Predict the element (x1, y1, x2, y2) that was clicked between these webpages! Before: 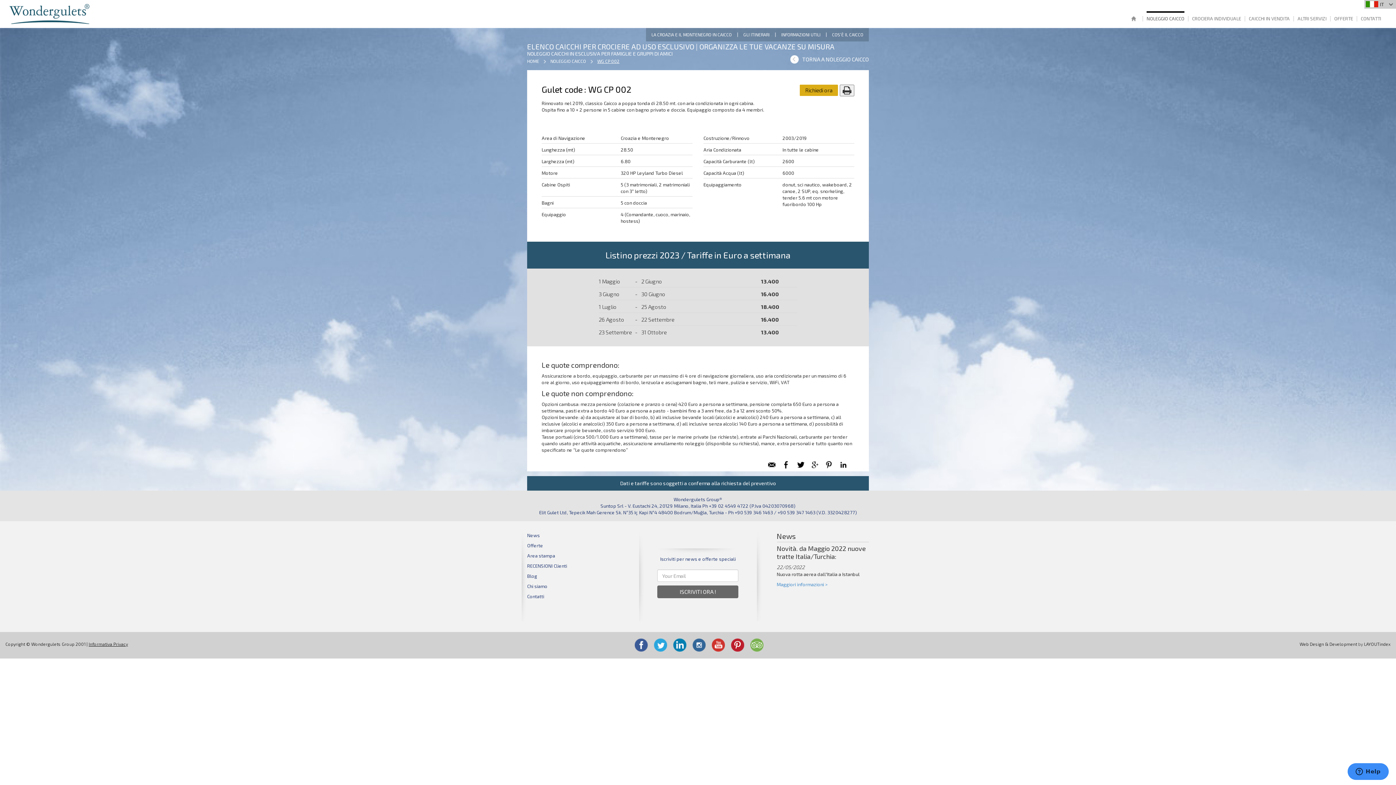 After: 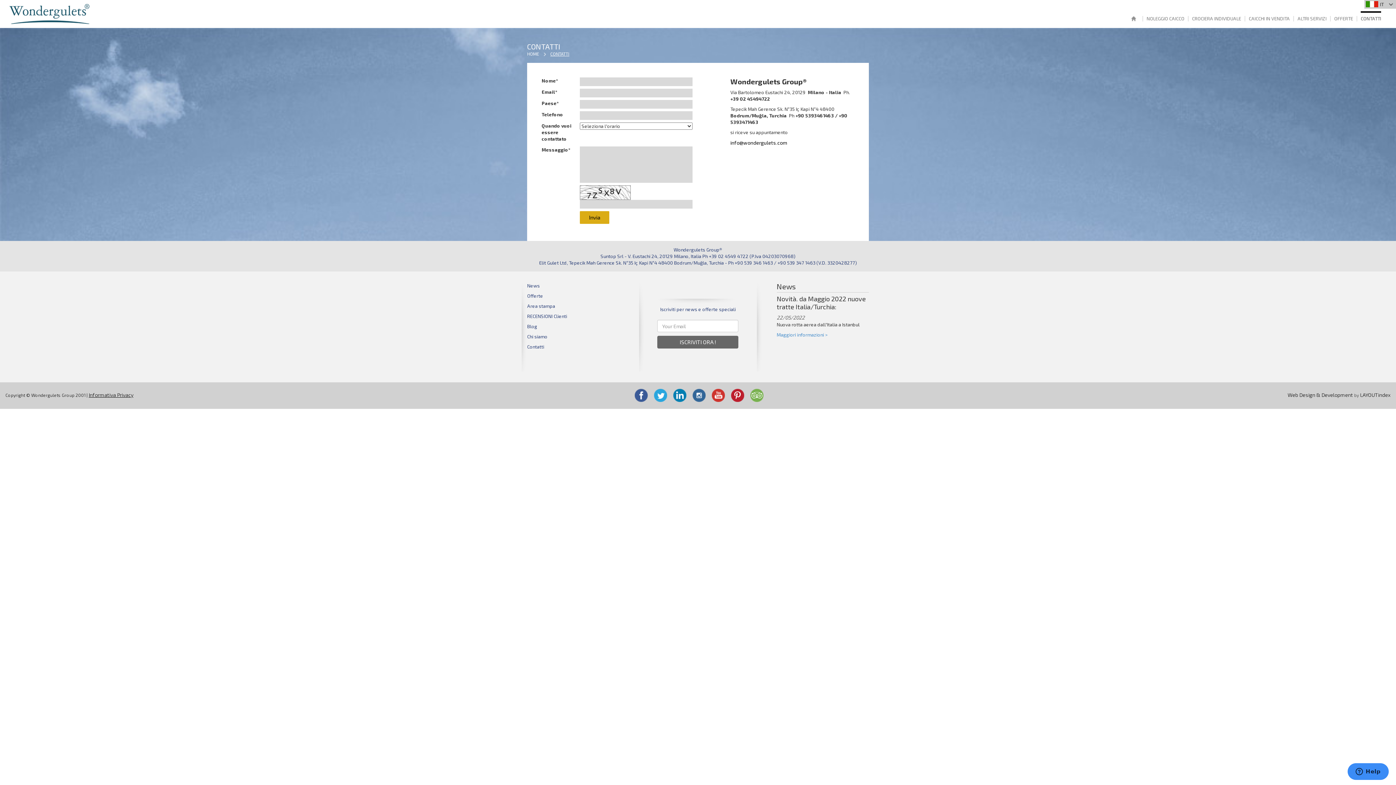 Action: bbox: (527, 593, 544, 599) label: Contatti